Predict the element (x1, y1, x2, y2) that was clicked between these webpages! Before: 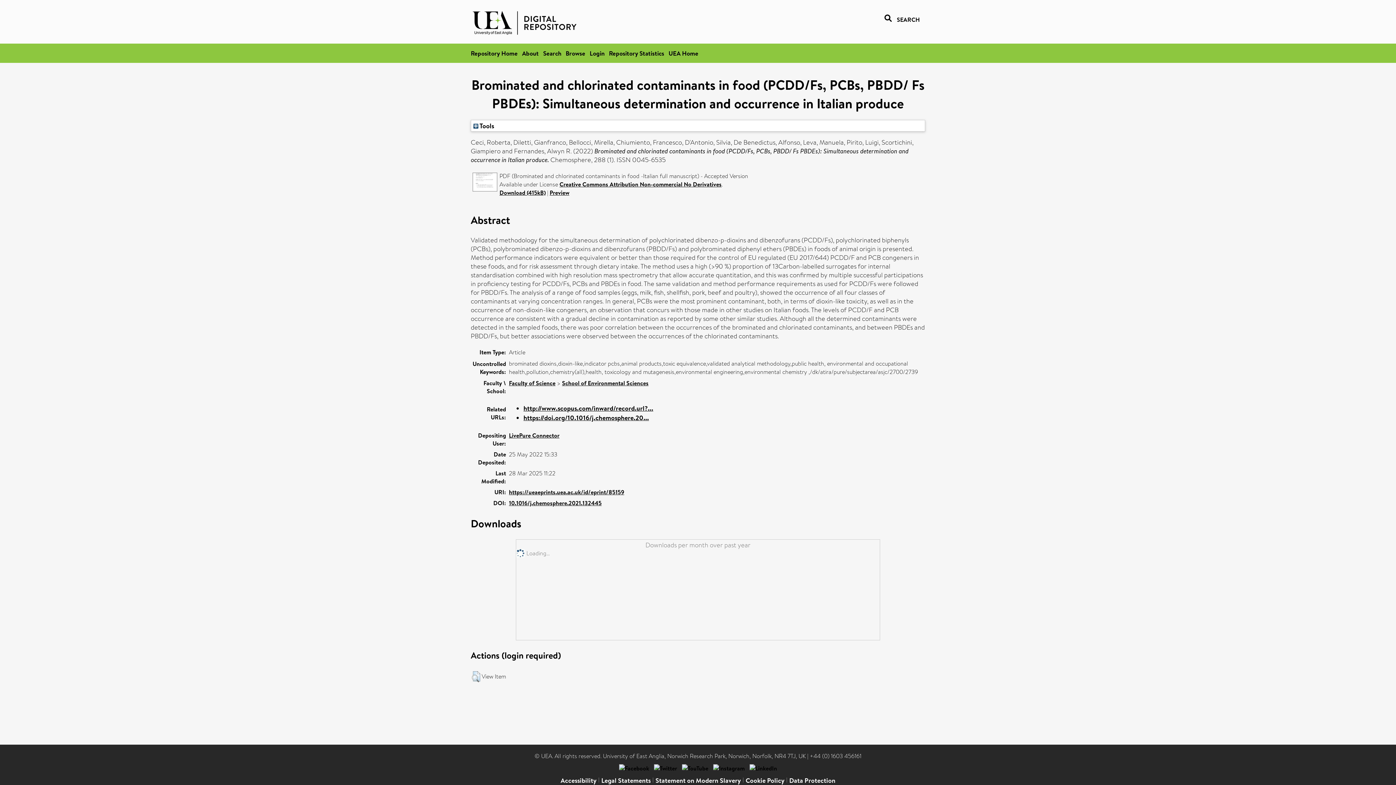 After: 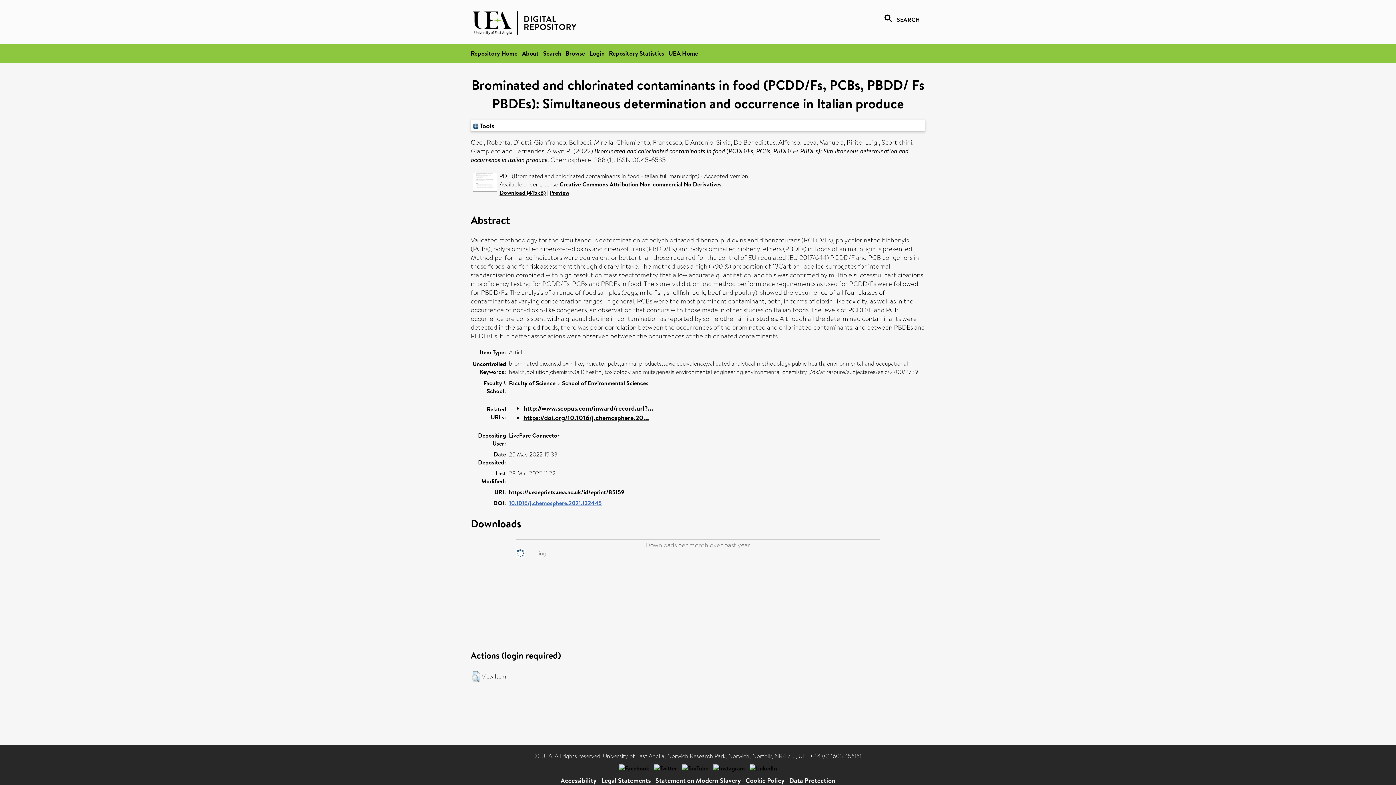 Action: label: 10.1016/j.chemosphere.2021.132445 bbox: (509, 499, 601, 507)